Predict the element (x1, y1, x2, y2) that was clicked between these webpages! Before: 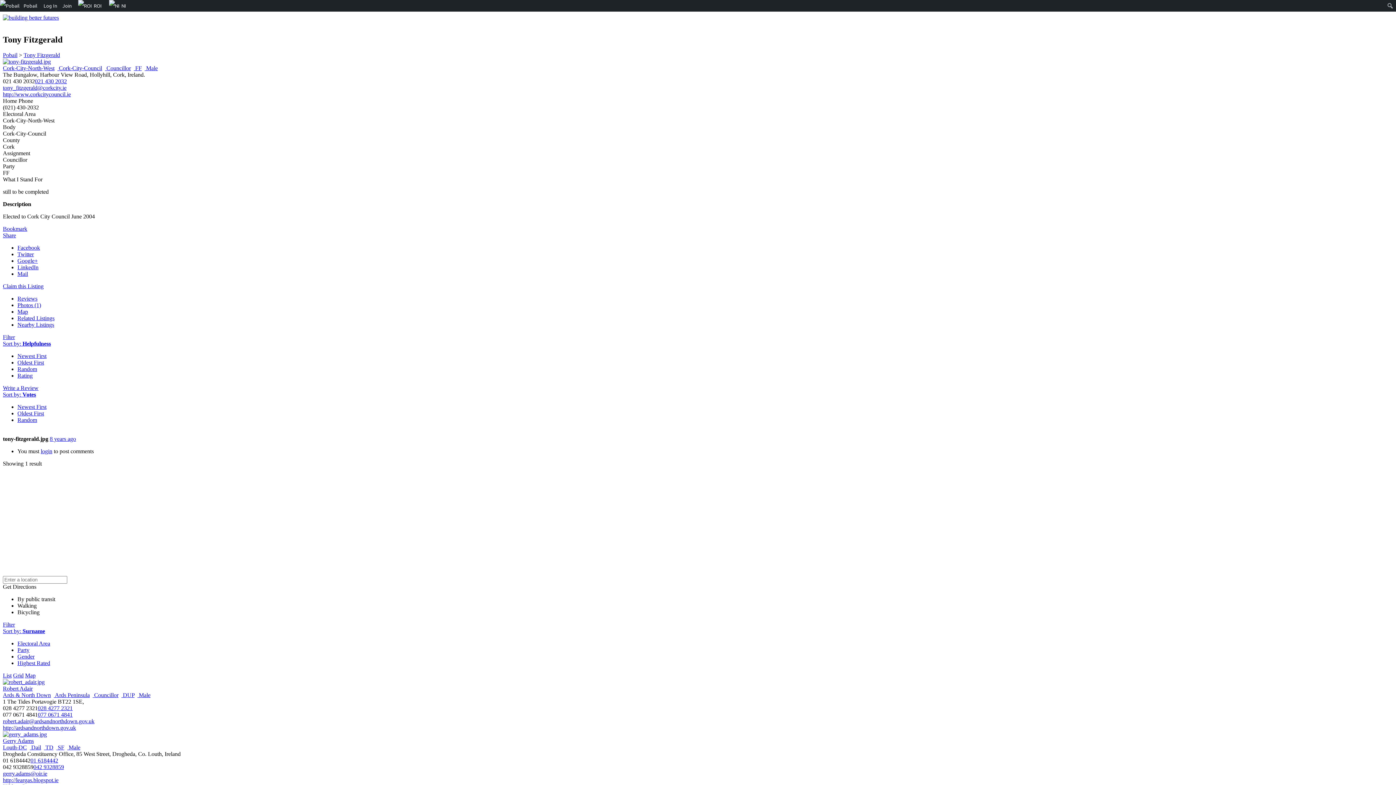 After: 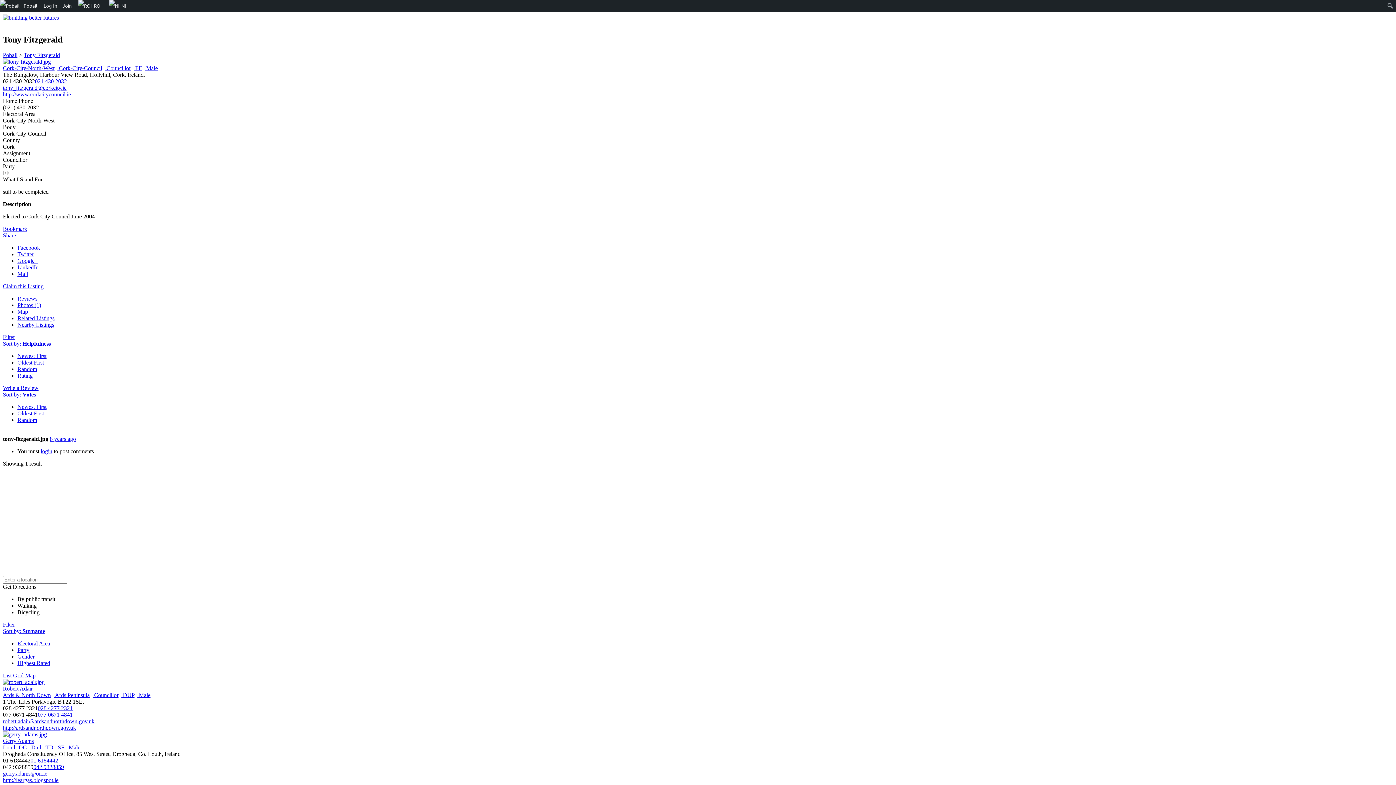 Action: label: Facebook bbox: (17, 244, 40, 250)